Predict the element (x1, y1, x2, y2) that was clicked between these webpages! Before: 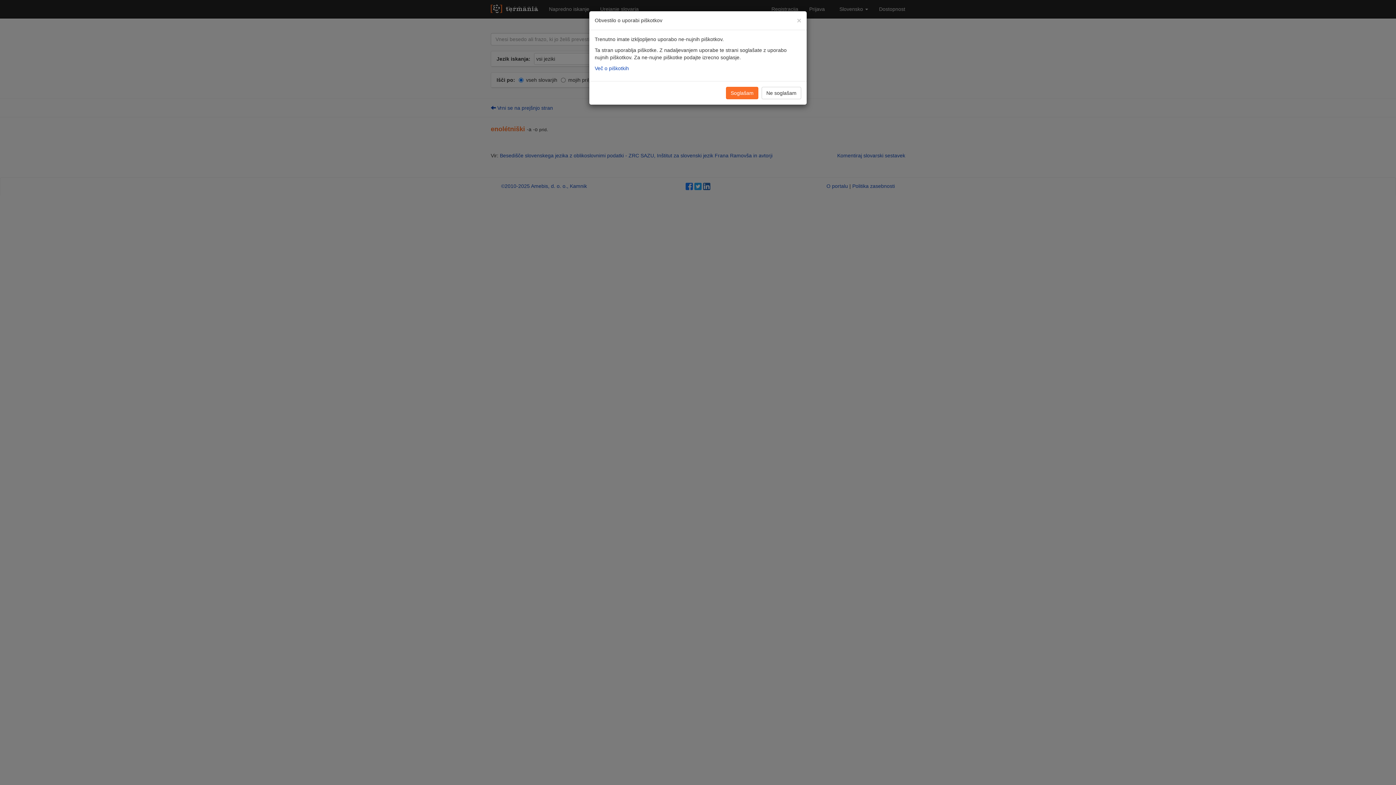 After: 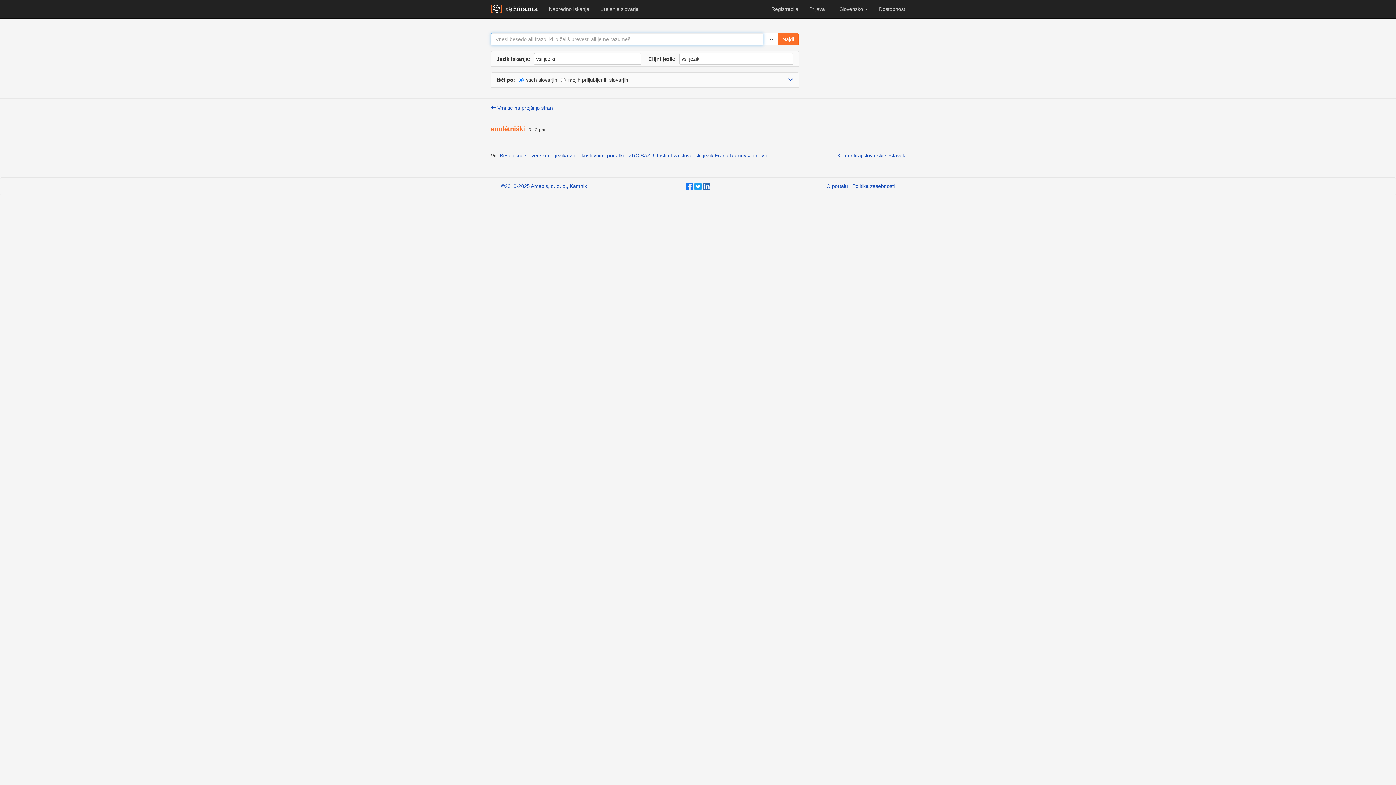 Action: bbox: (761, 86, 801, 99) label: Ne soglašam